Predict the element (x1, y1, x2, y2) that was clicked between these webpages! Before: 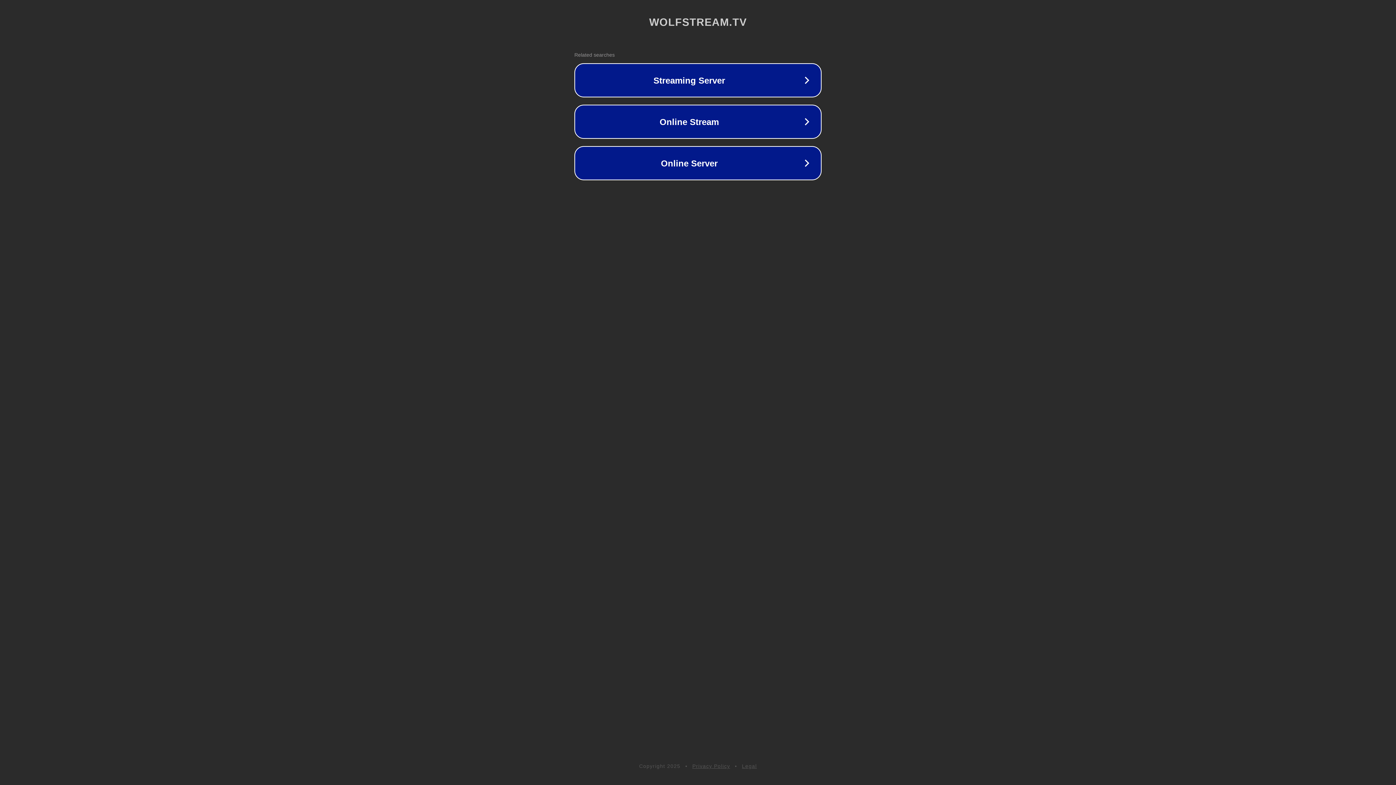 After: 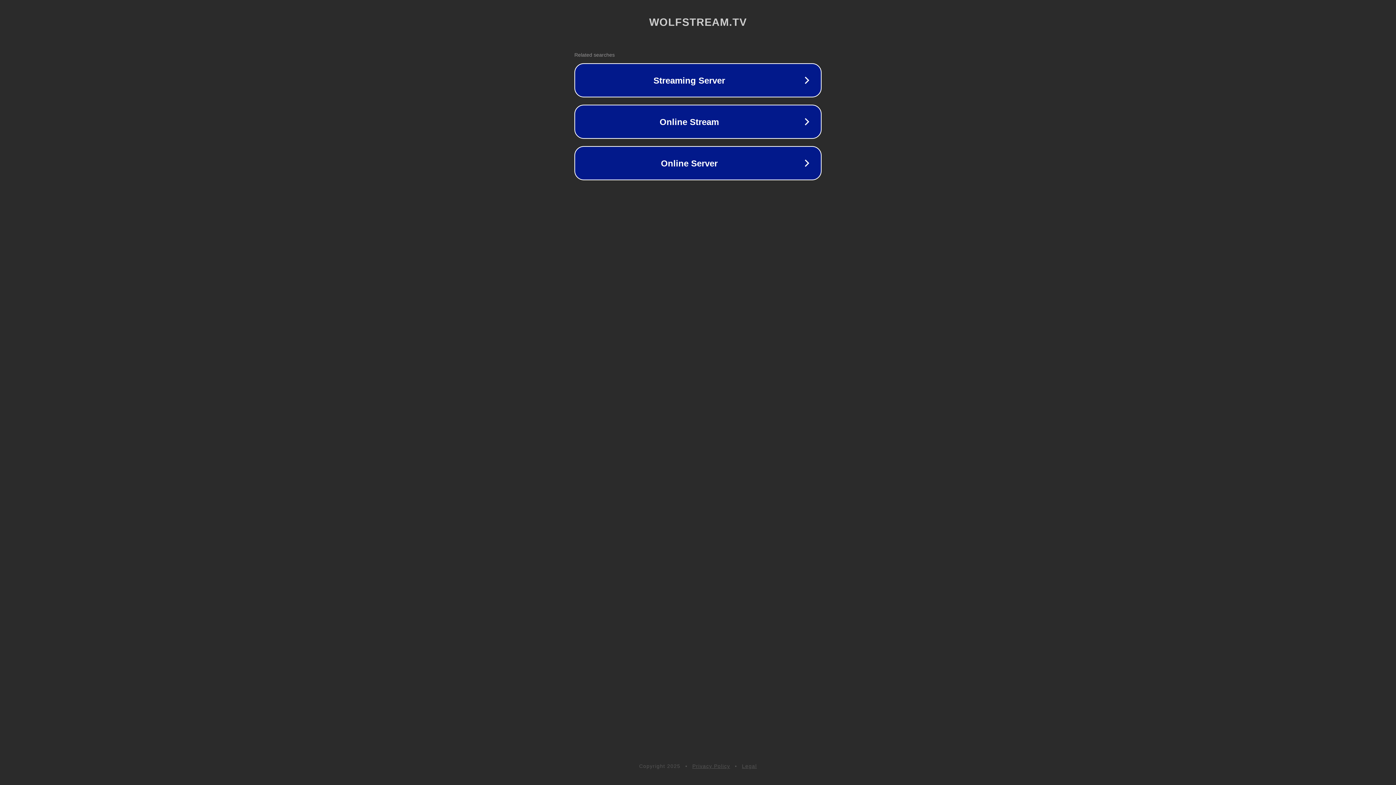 Action: label: Legal bbox: (742, 763, 757, 769)